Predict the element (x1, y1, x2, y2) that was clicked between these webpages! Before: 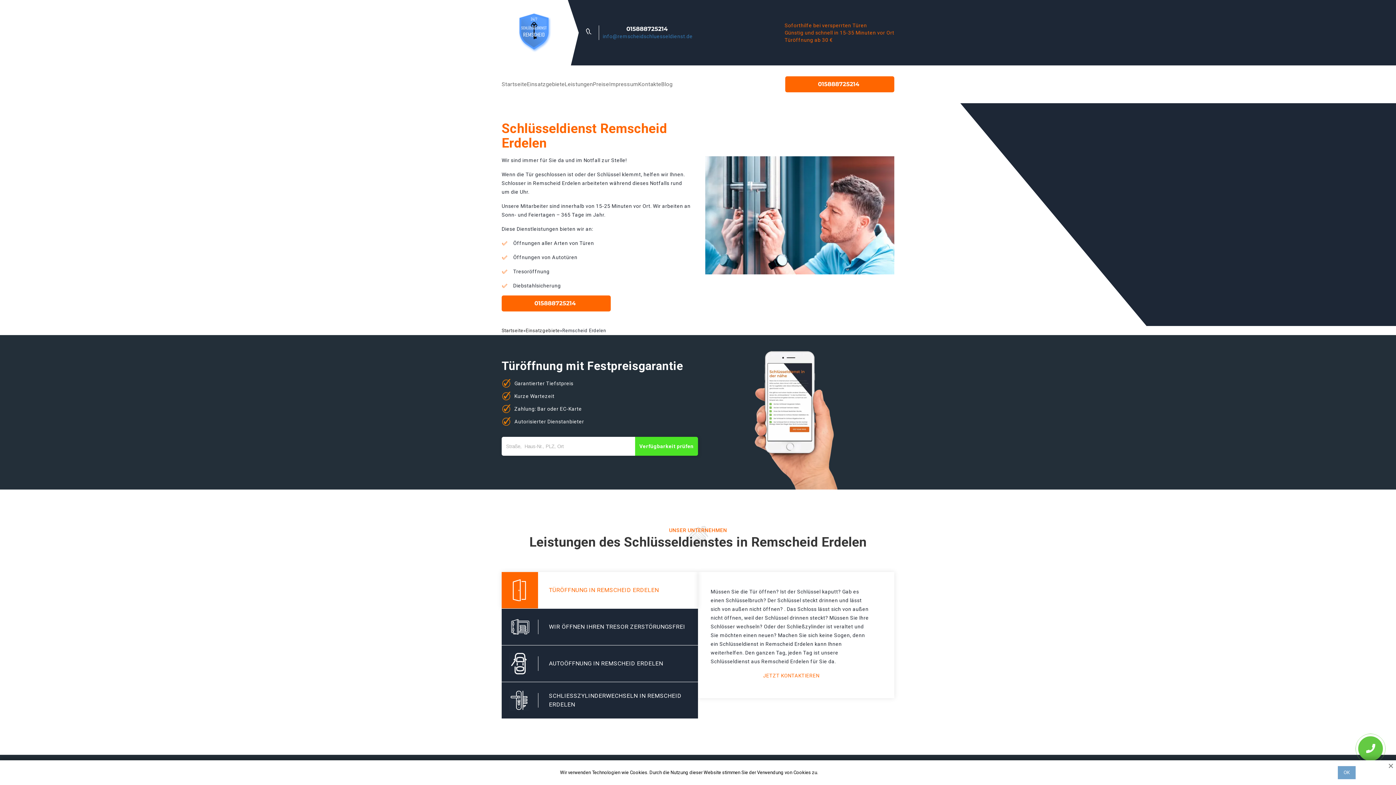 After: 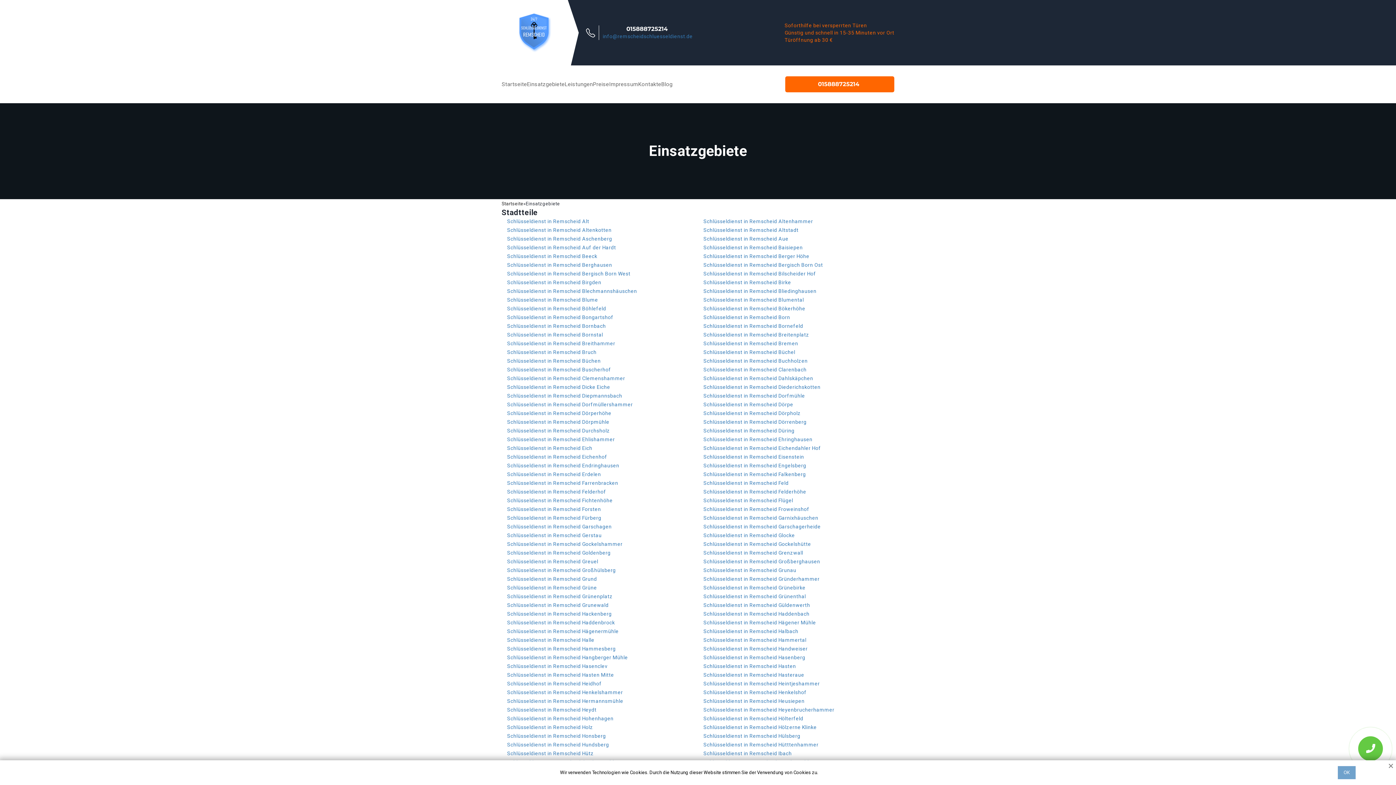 Action: label: Einsatzgebiete bbox: (527, 81, 564, 87)